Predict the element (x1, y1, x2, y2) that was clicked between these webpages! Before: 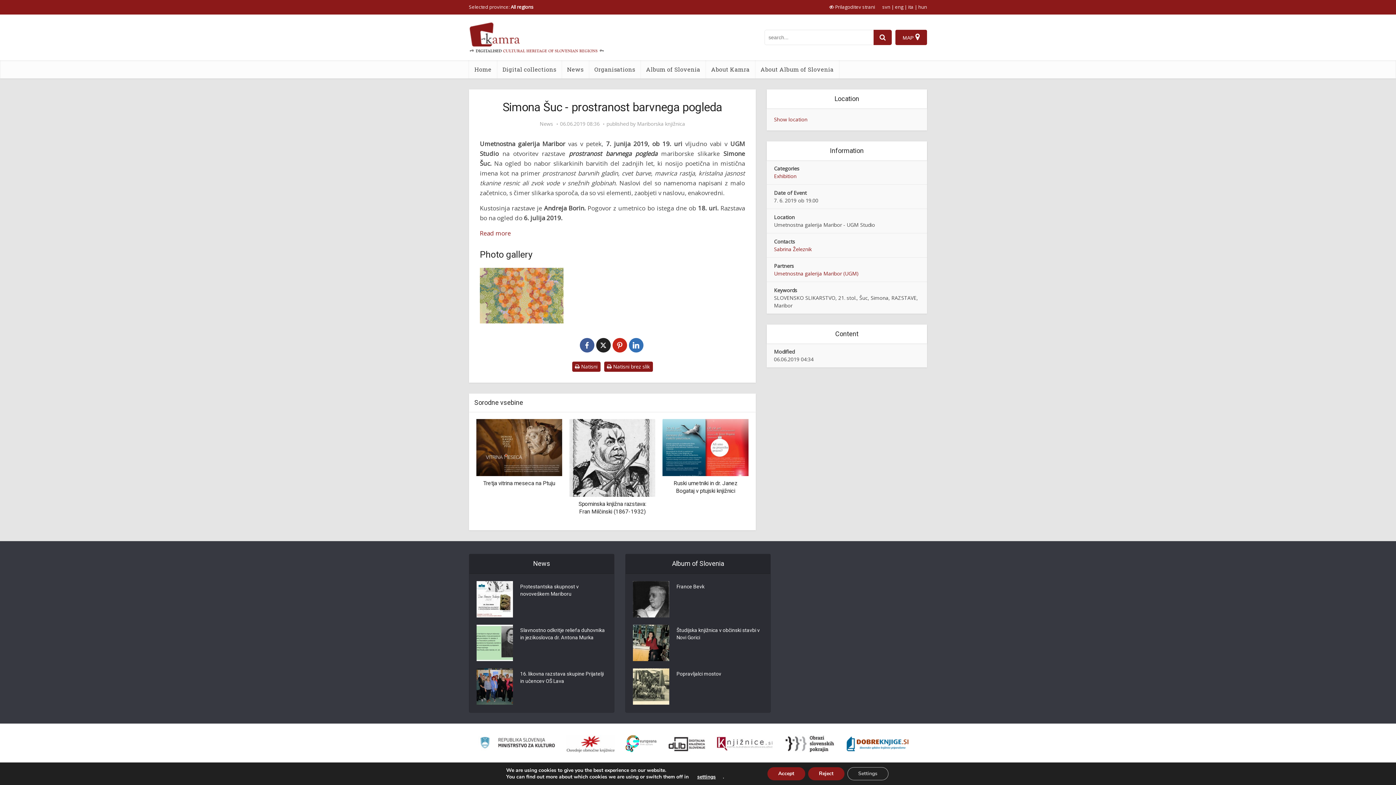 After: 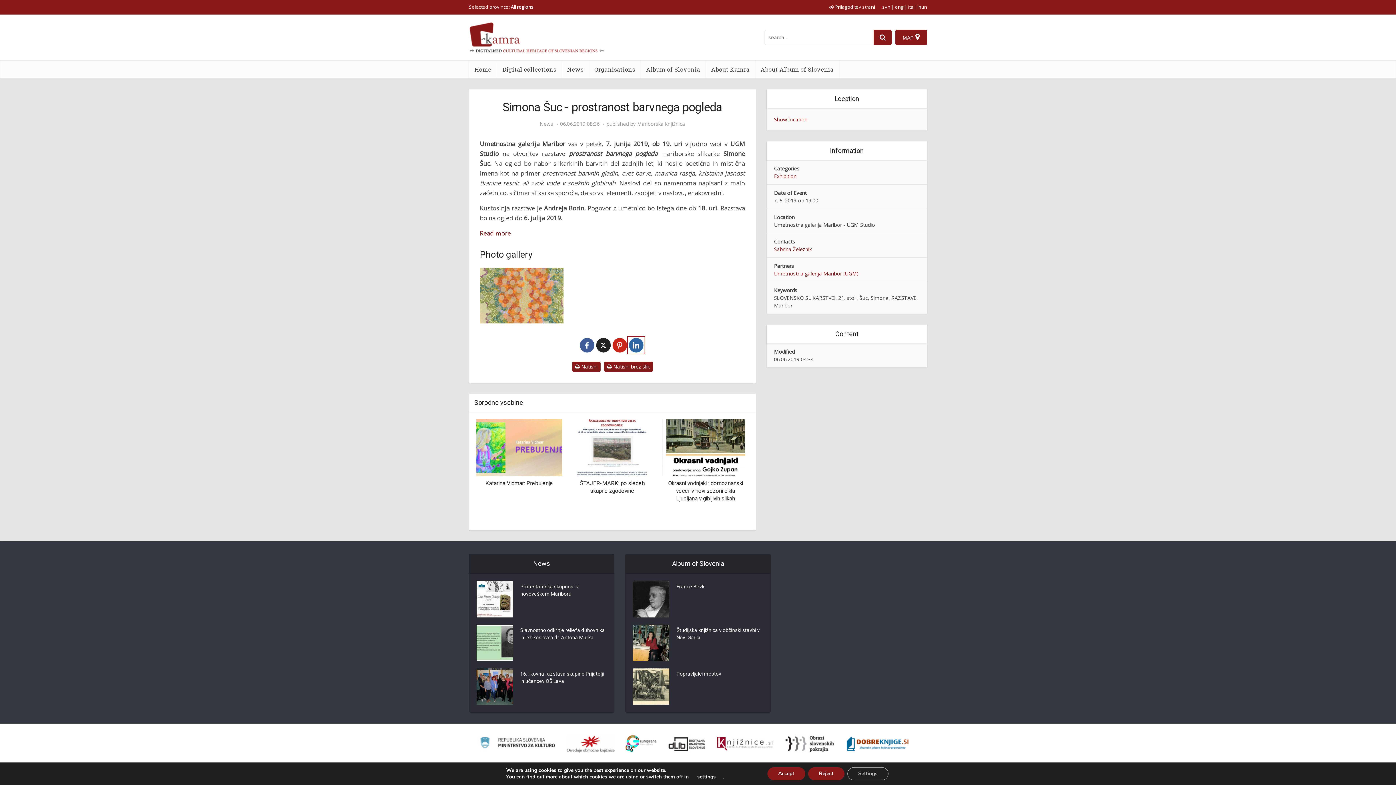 Action: bbox: (628, 338, 643, 352)